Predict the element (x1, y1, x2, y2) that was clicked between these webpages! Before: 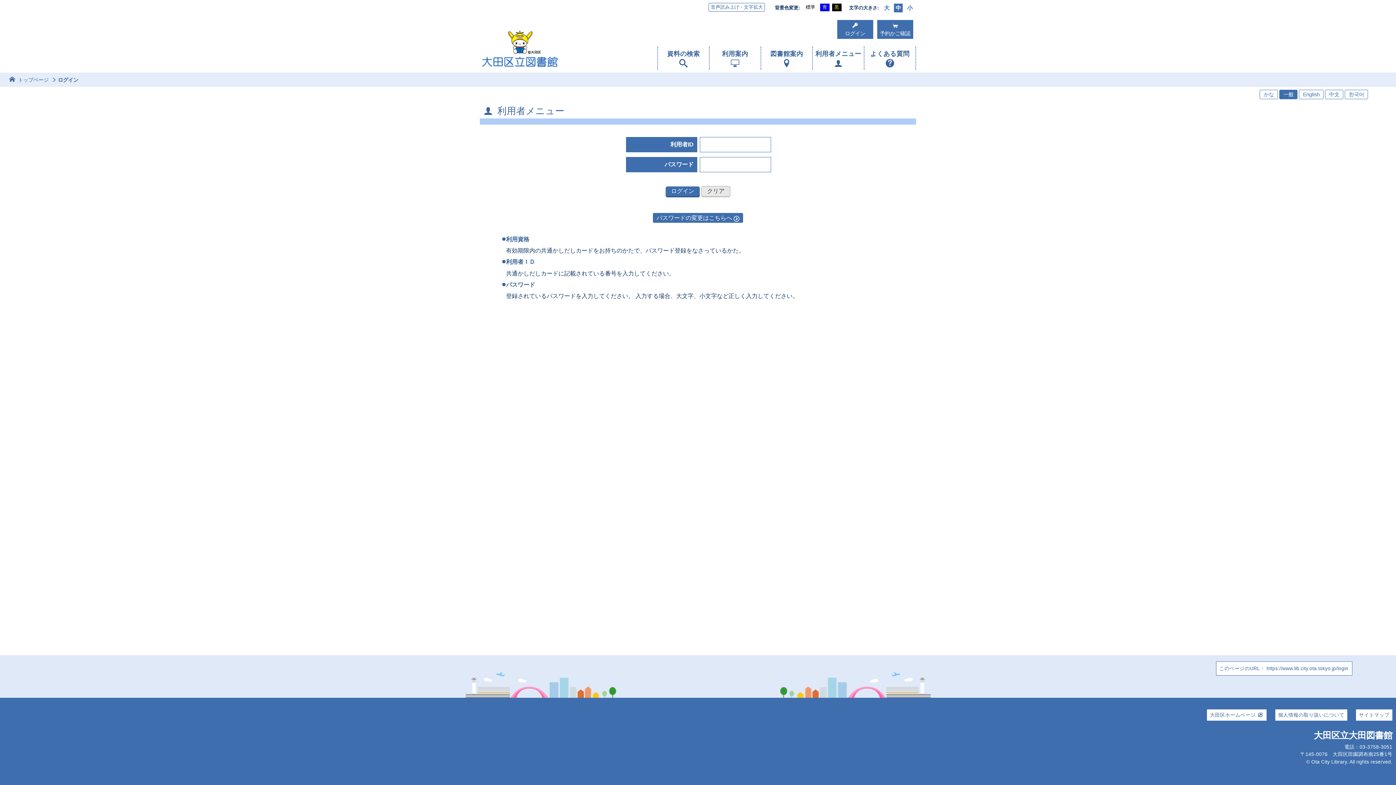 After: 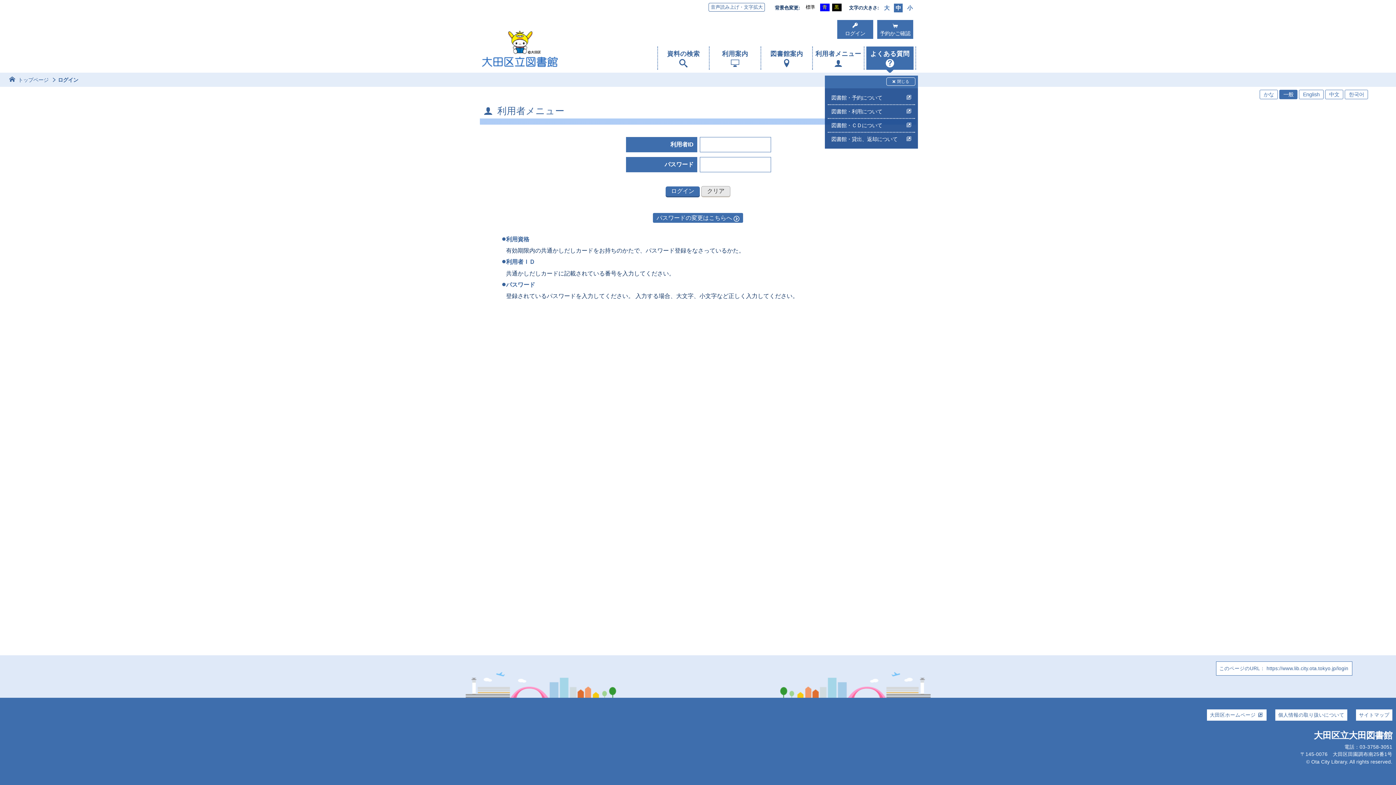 Action: bbox: (866, 46, 913, 69) label: よくある質問